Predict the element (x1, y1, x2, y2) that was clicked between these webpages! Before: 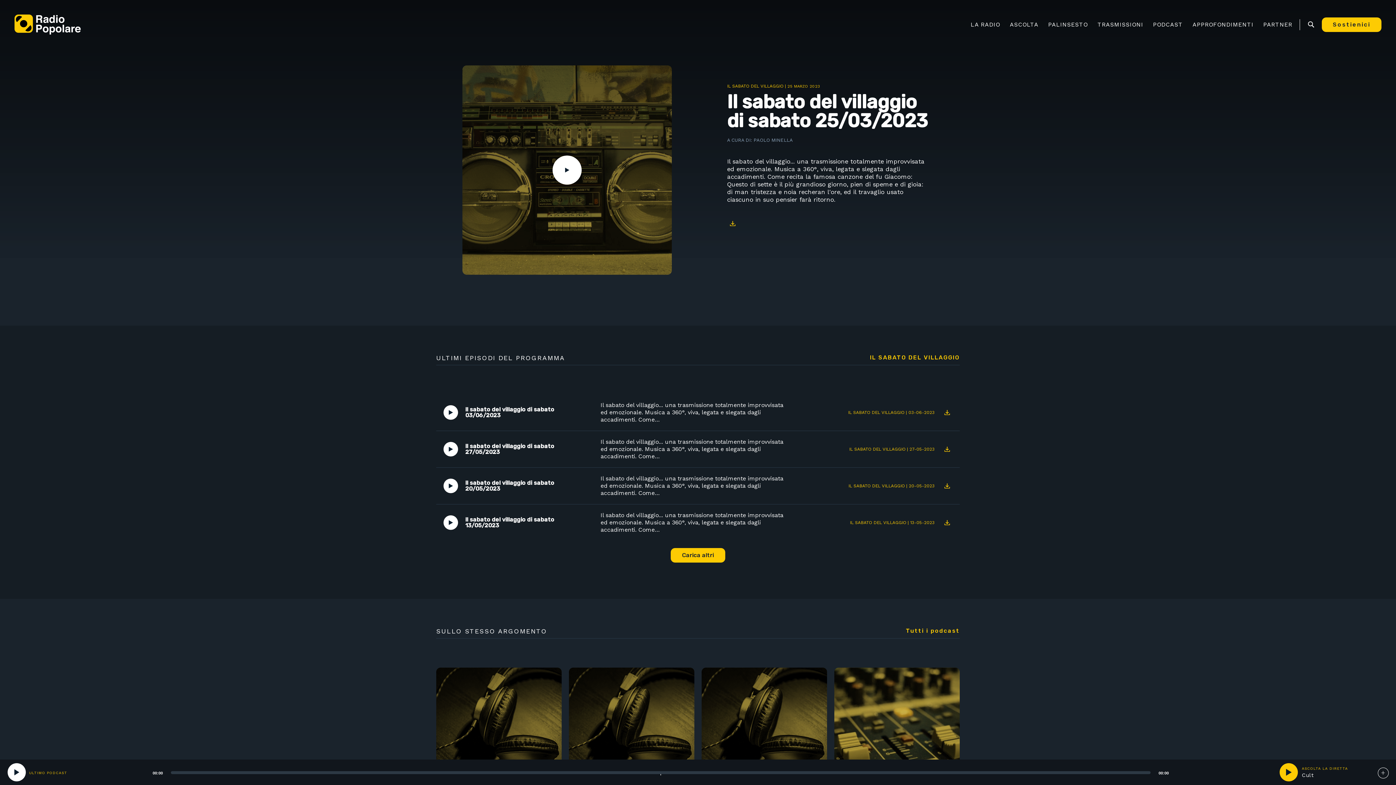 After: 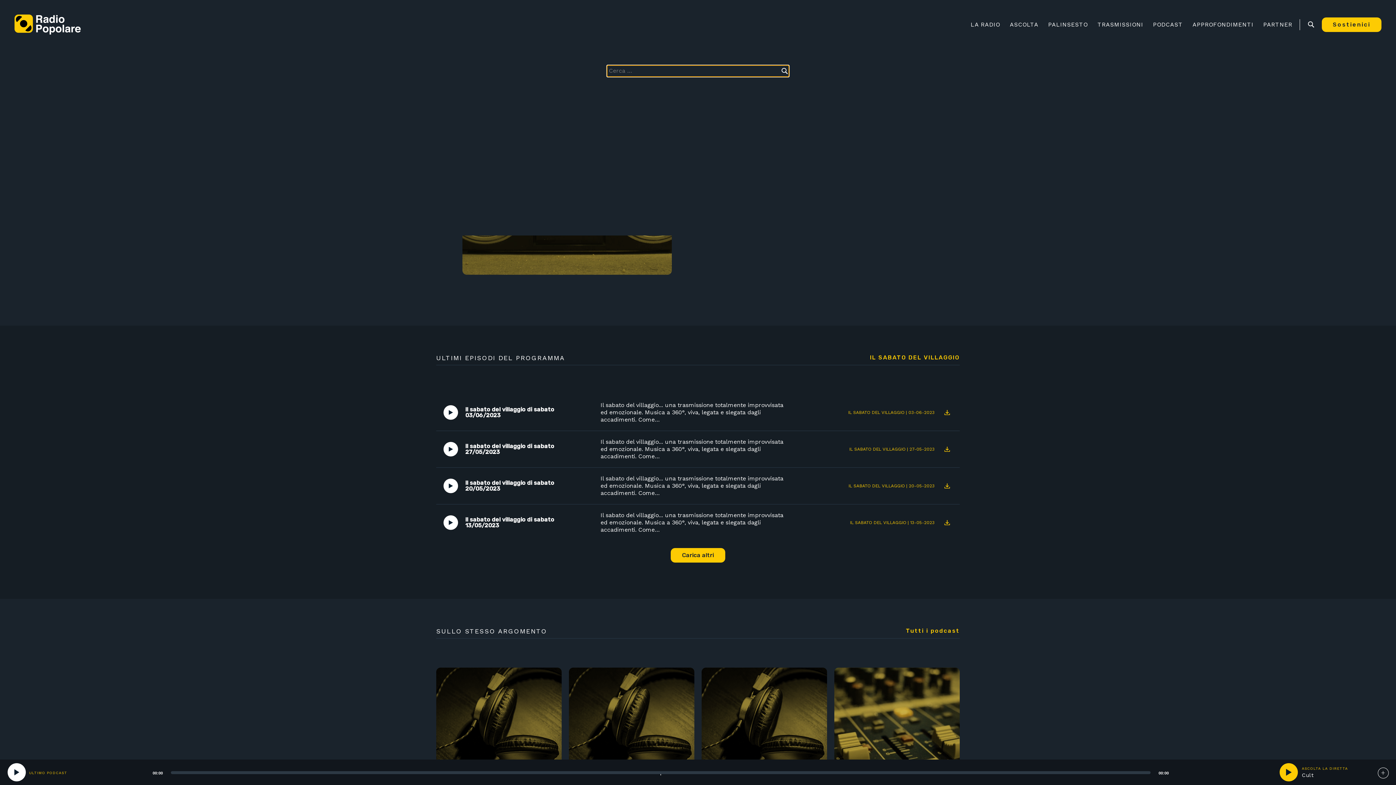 Action: bbox: (1307, 20, 1314, 27) label: Ricerca